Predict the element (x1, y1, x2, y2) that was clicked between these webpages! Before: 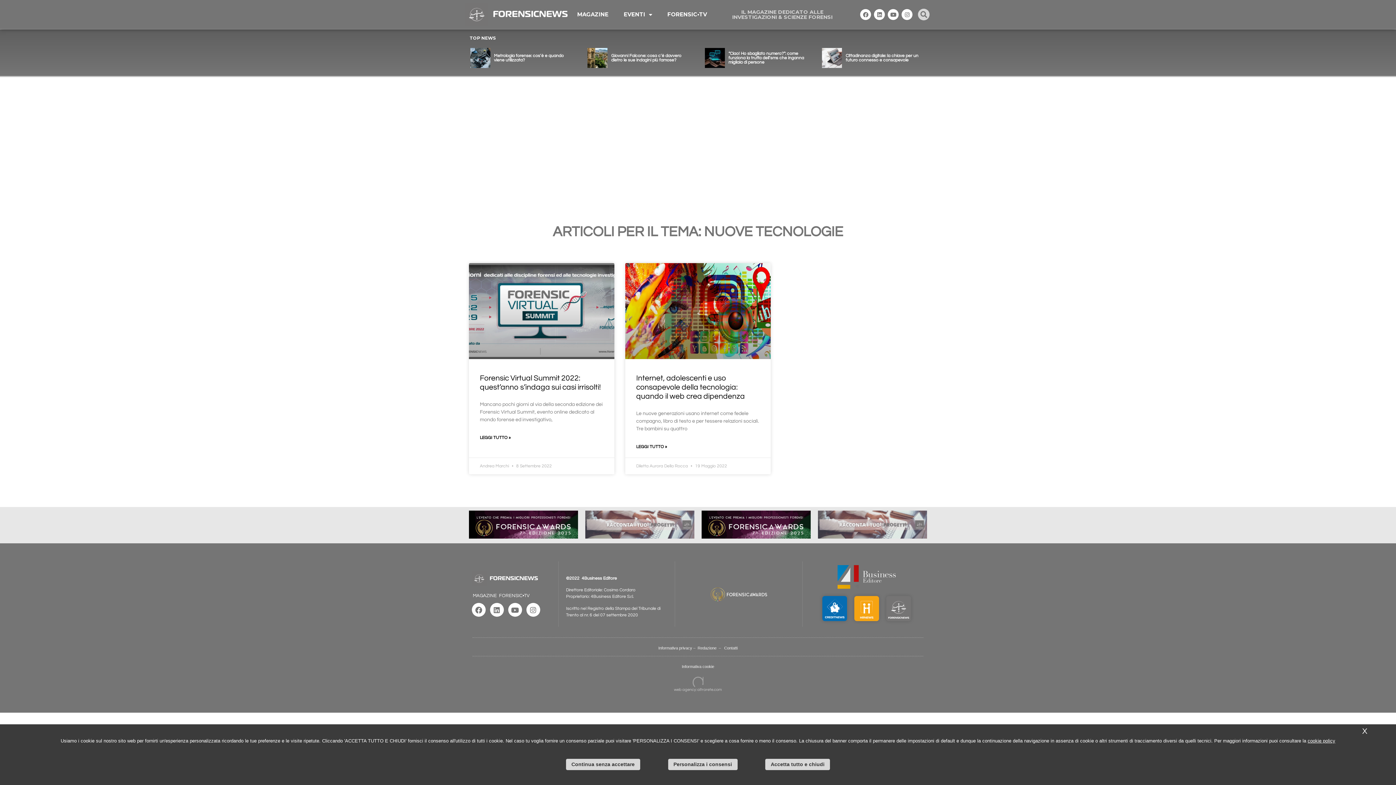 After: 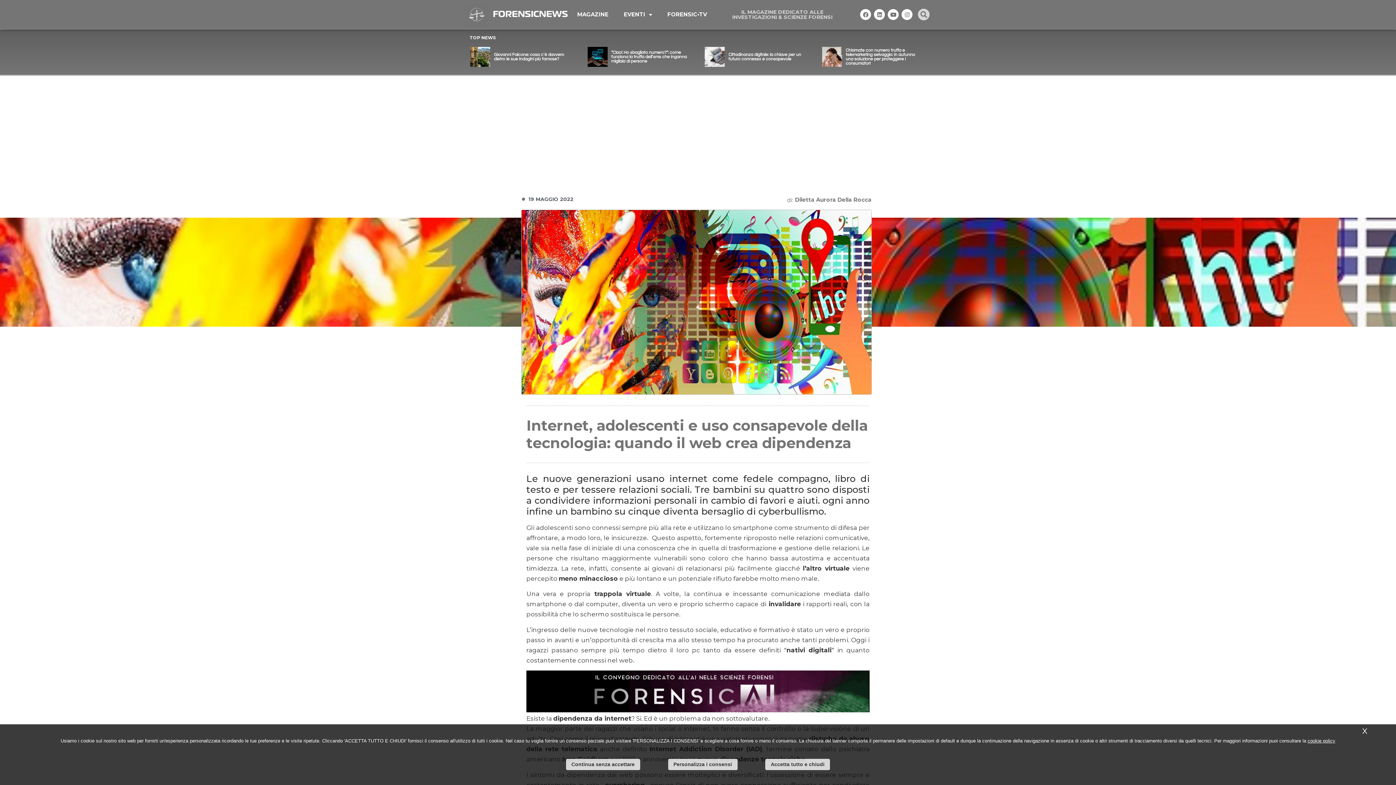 Action: bbox: (625, 263, 770, 359)